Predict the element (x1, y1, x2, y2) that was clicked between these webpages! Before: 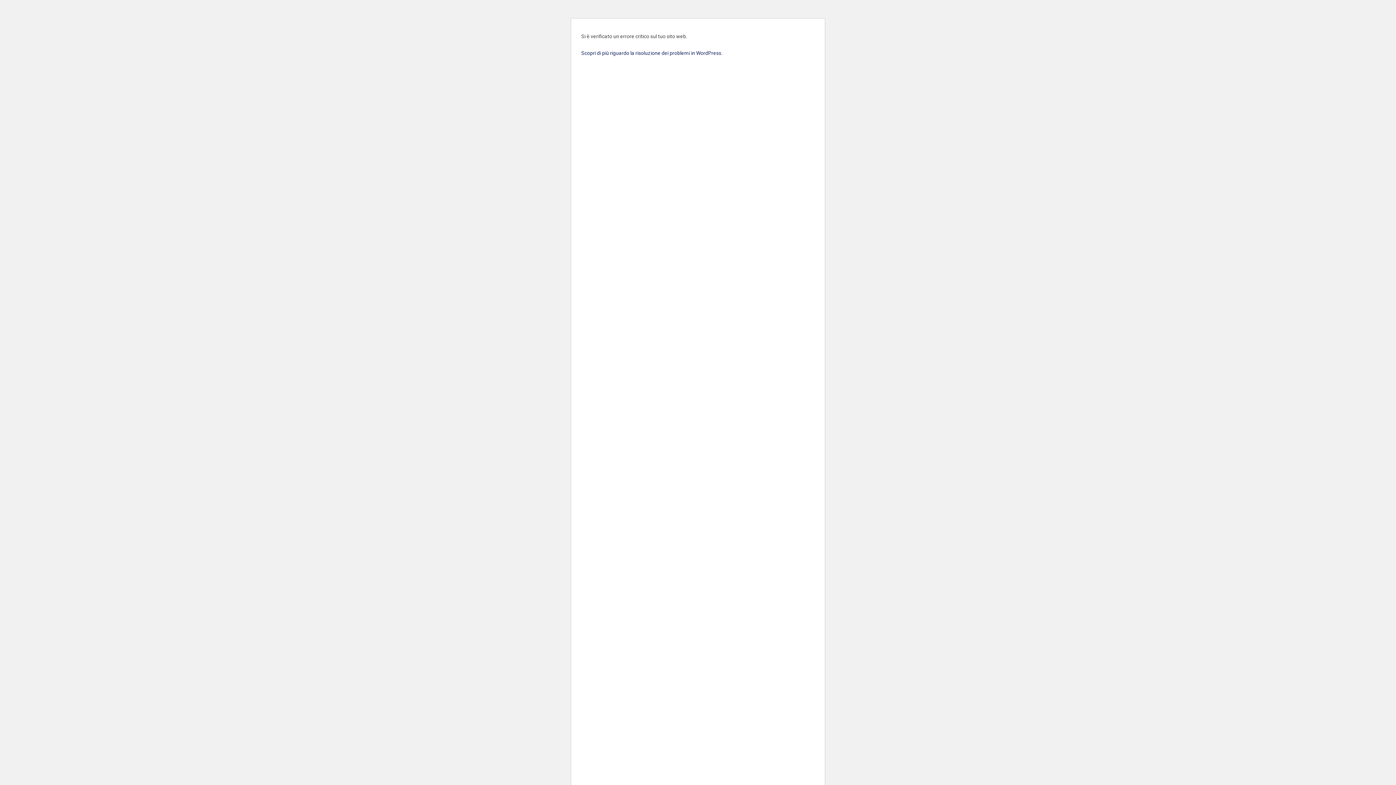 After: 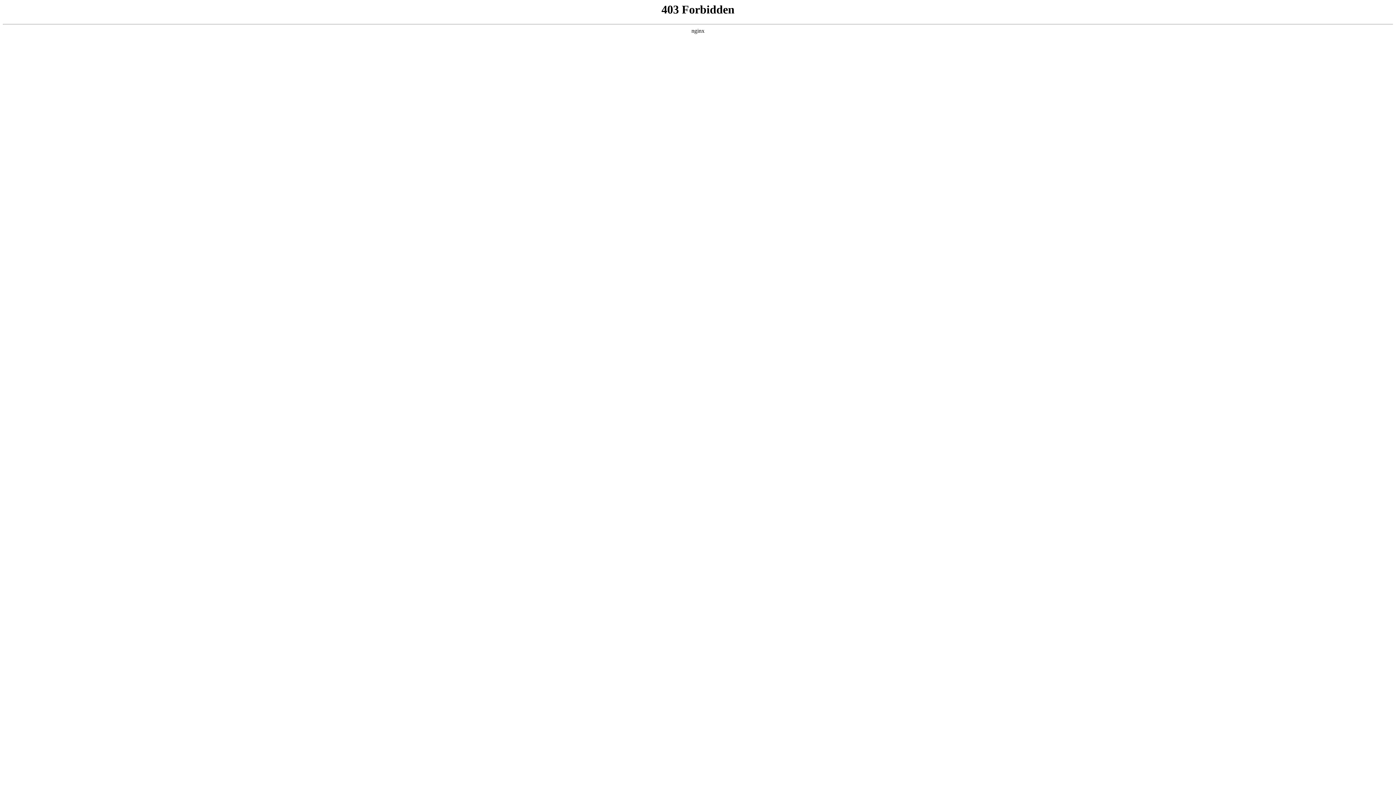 Action: label: Scopri di più riguardo la risoluzione dei problemi in WordPress. bbox: (581, 50, 722, 56)